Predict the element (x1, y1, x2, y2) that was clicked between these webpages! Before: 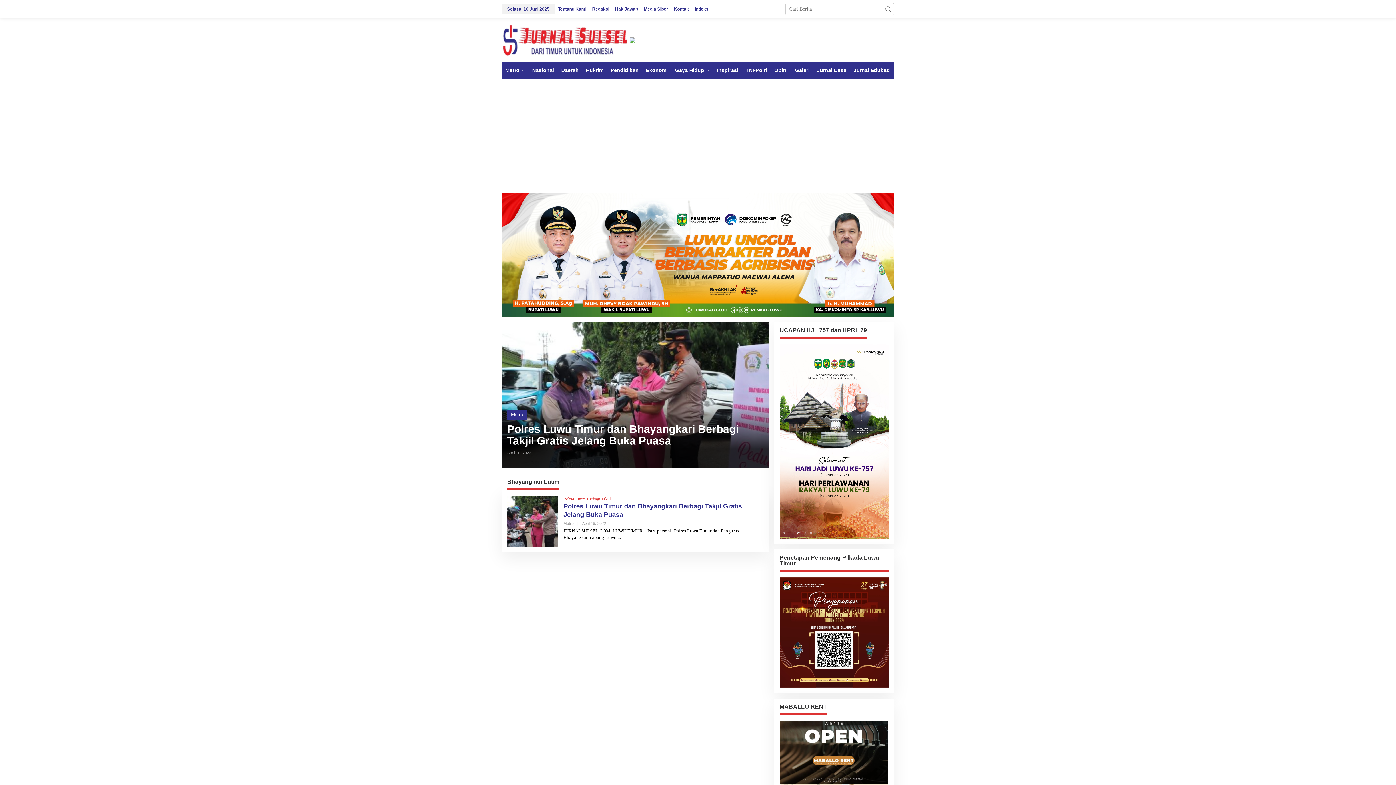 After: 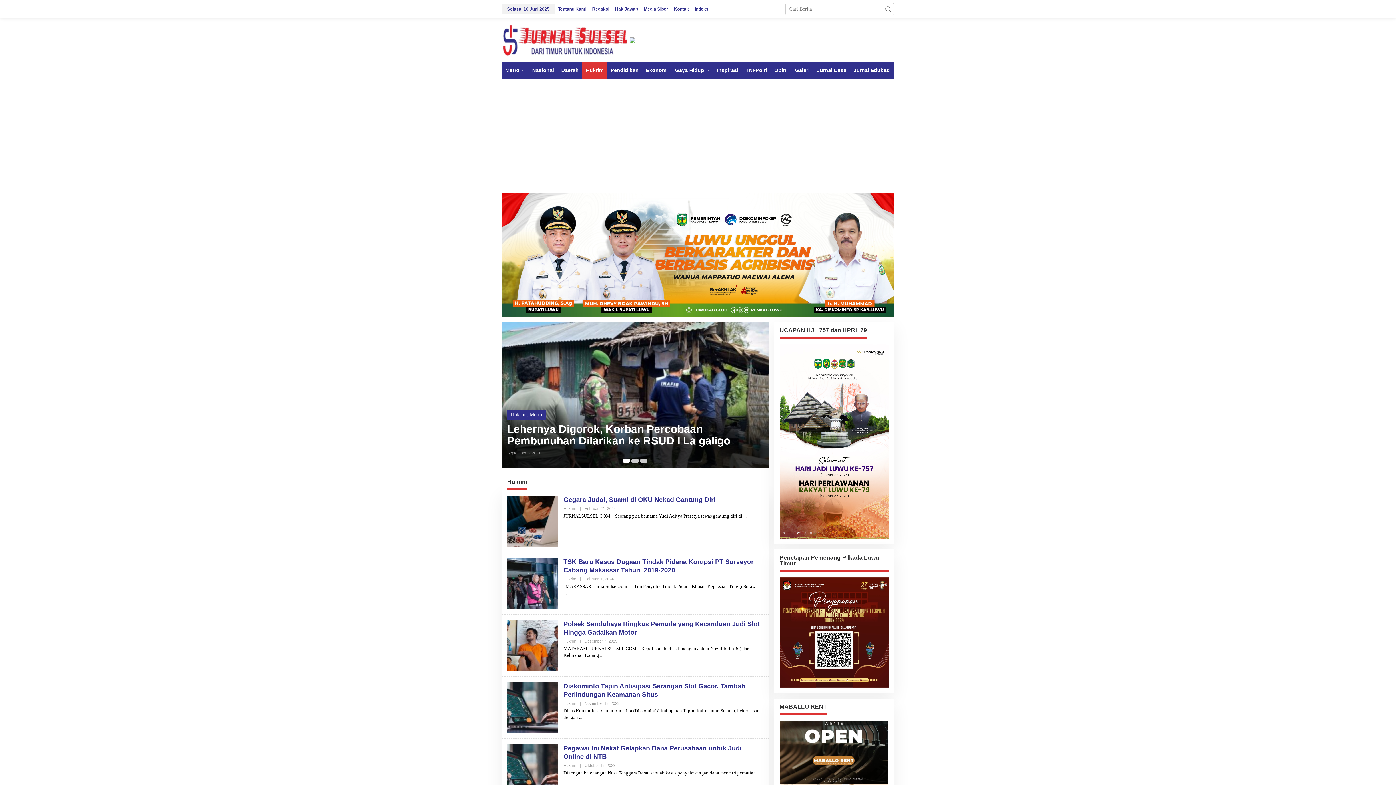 Action: label: Hukrim bbox: (582, 61, 607, 78)